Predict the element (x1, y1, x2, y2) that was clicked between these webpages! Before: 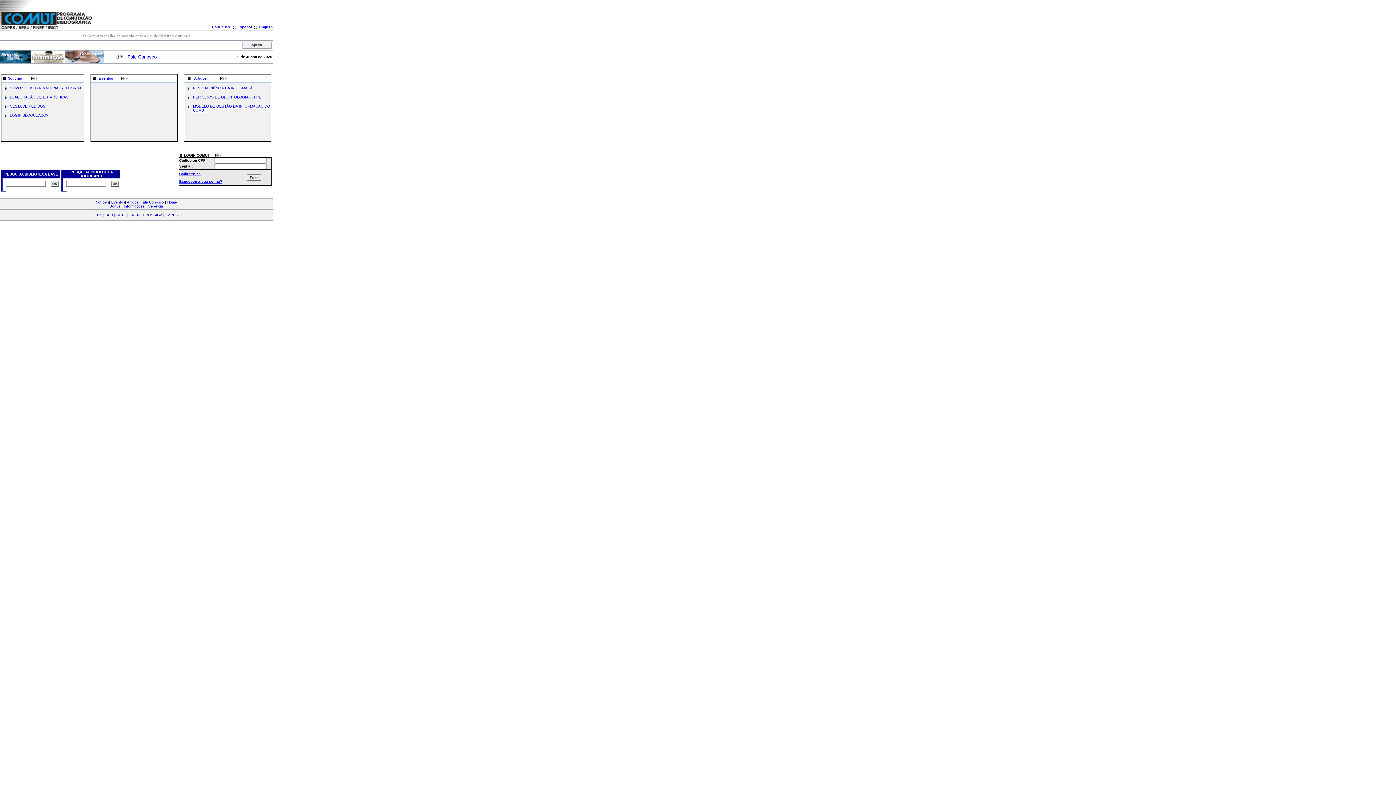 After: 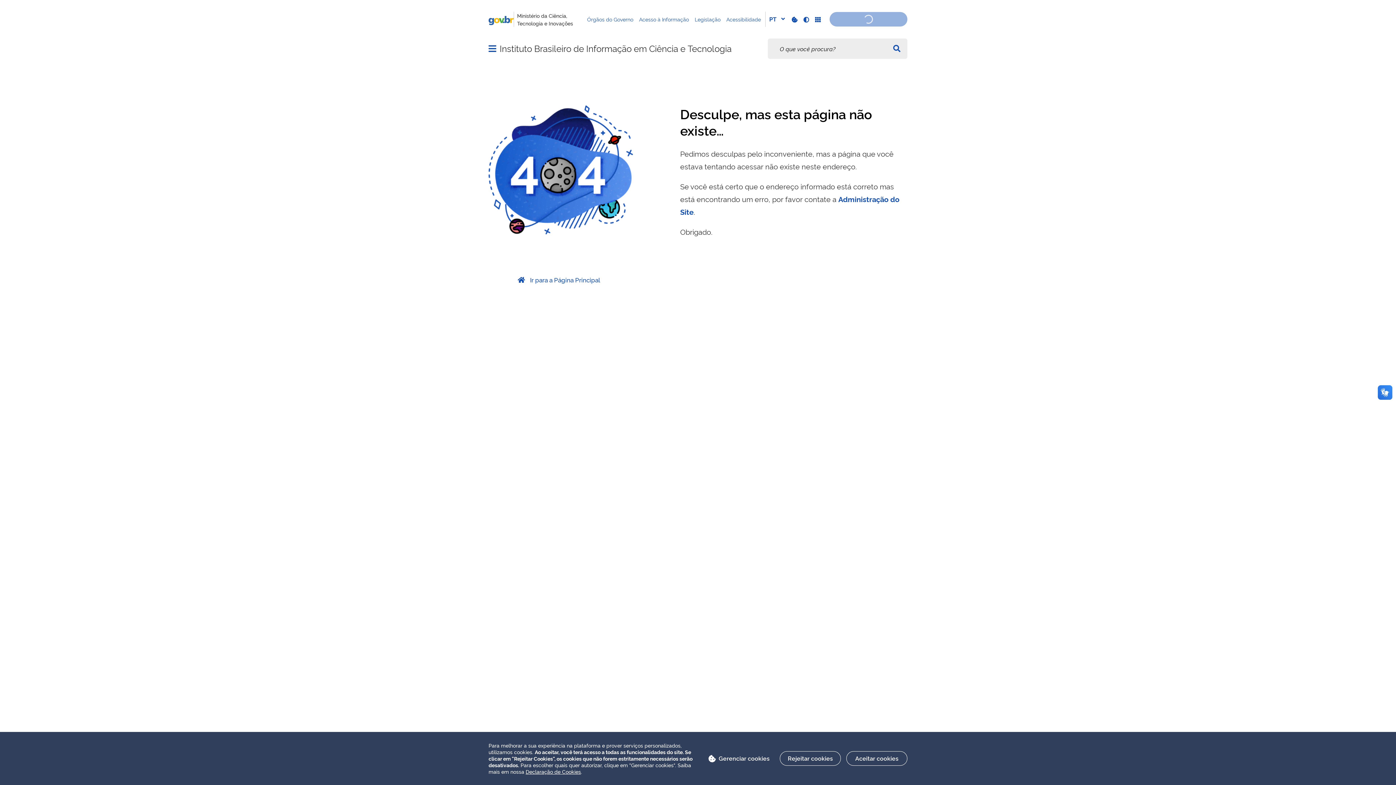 Action: label: | BDB | bbox: (103, 213, 115, 217)